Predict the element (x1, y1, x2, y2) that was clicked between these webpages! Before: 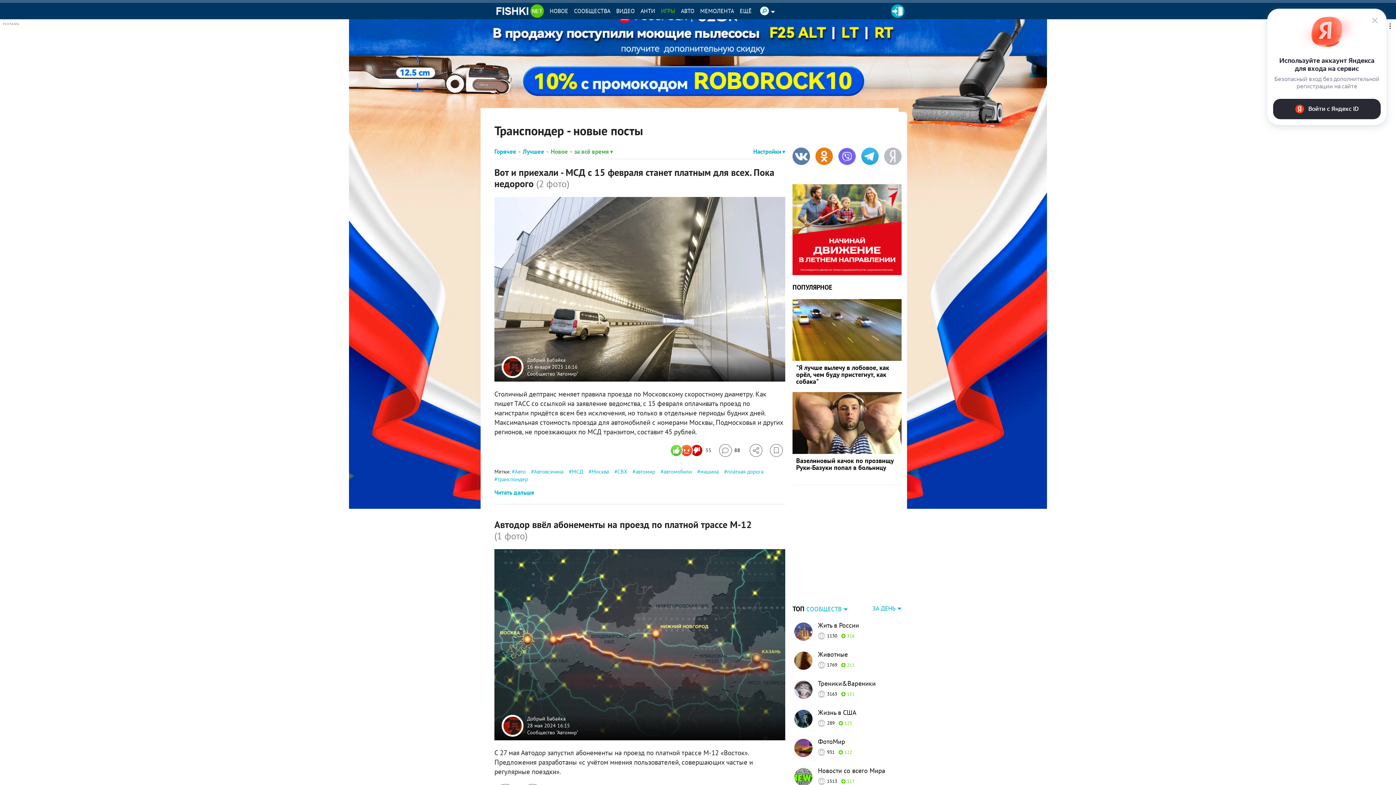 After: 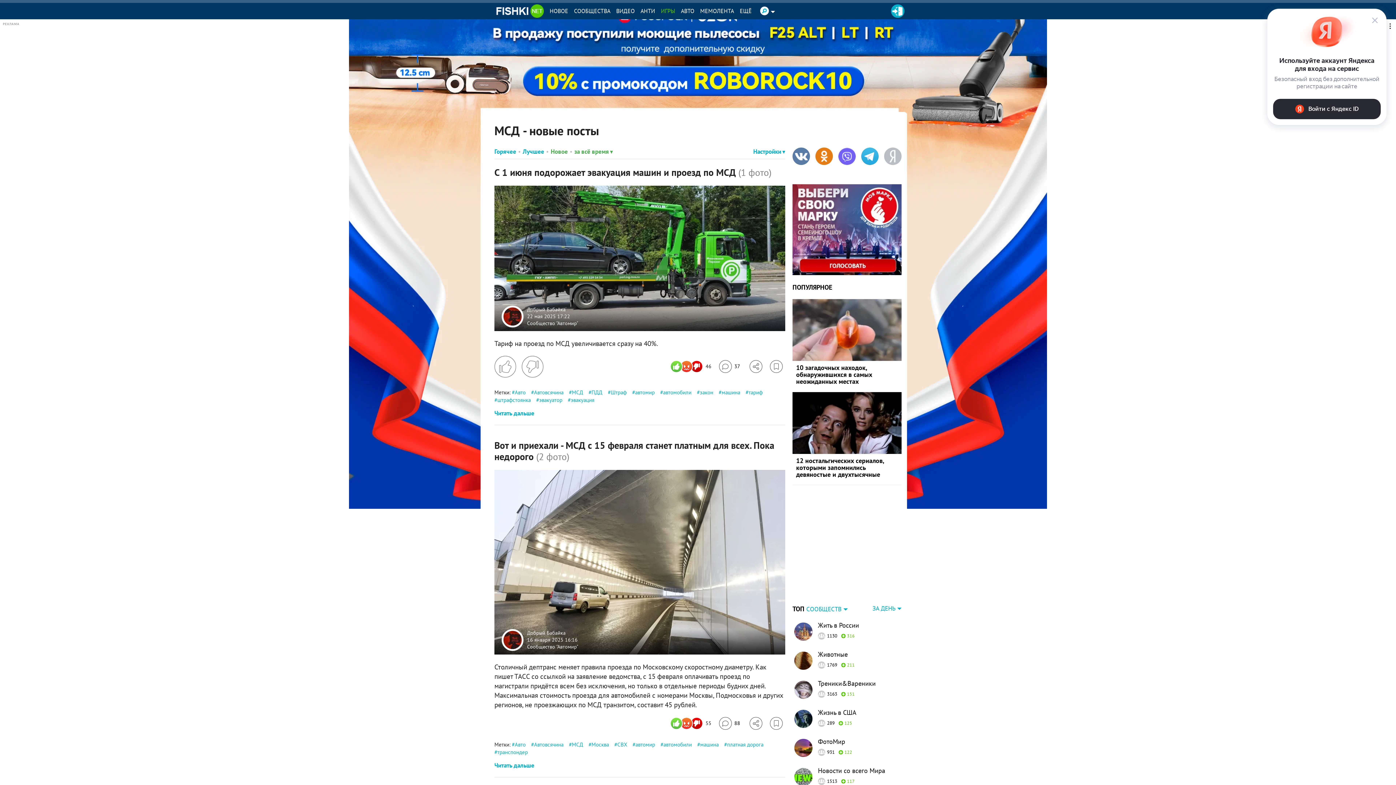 Action: bbox: (569, 468, 583, 475) label: МСД